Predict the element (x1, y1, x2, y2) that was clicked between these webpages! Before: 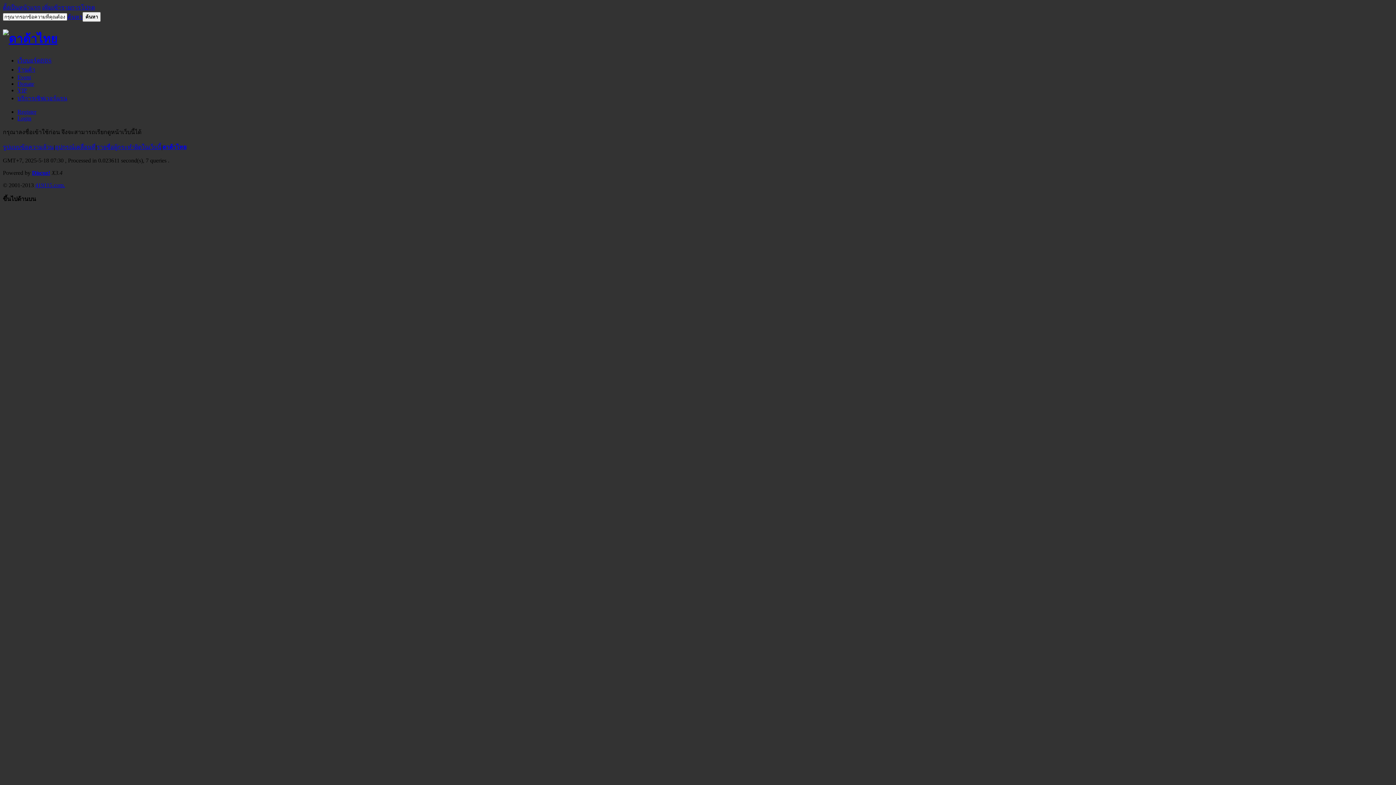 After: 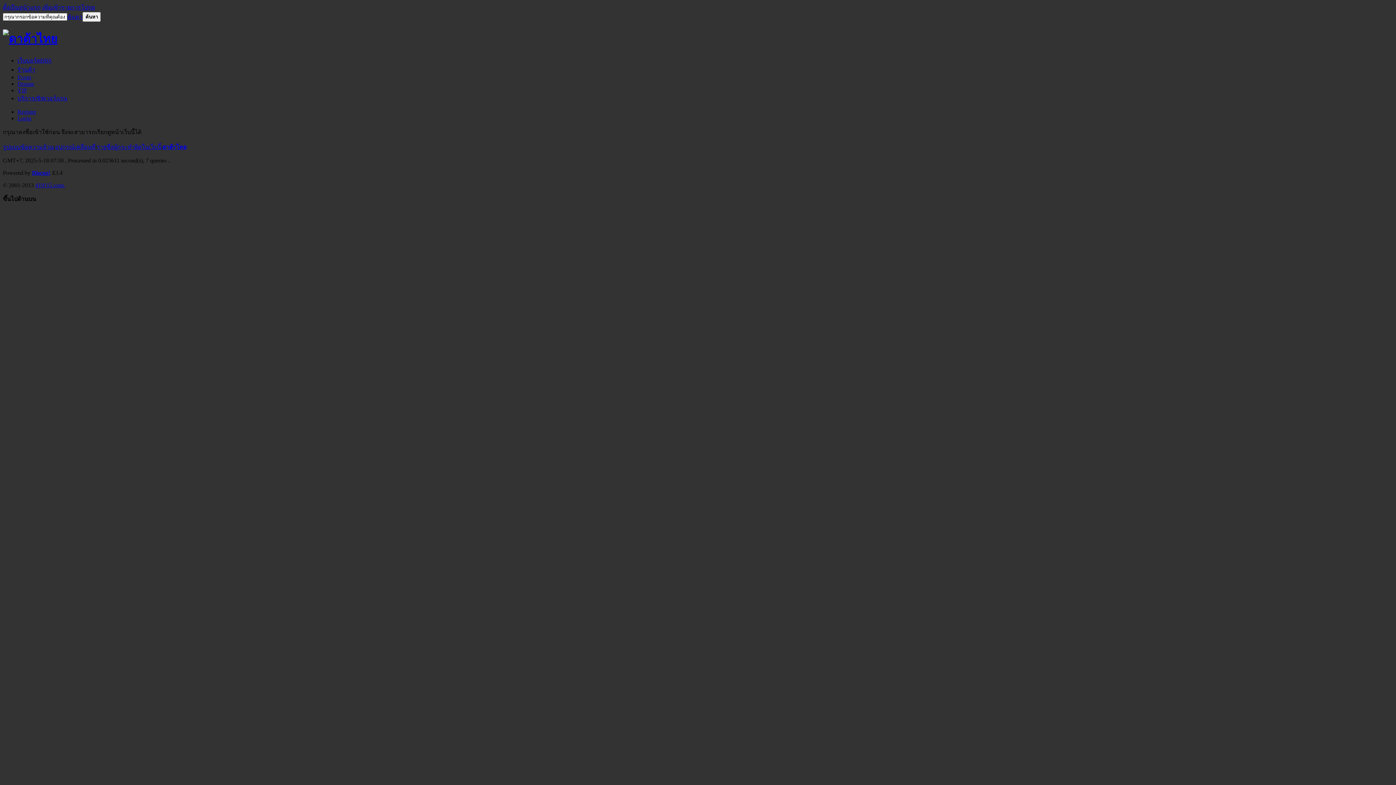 Action: bbox: (35, 182, 65, 188) label: 419115.com.